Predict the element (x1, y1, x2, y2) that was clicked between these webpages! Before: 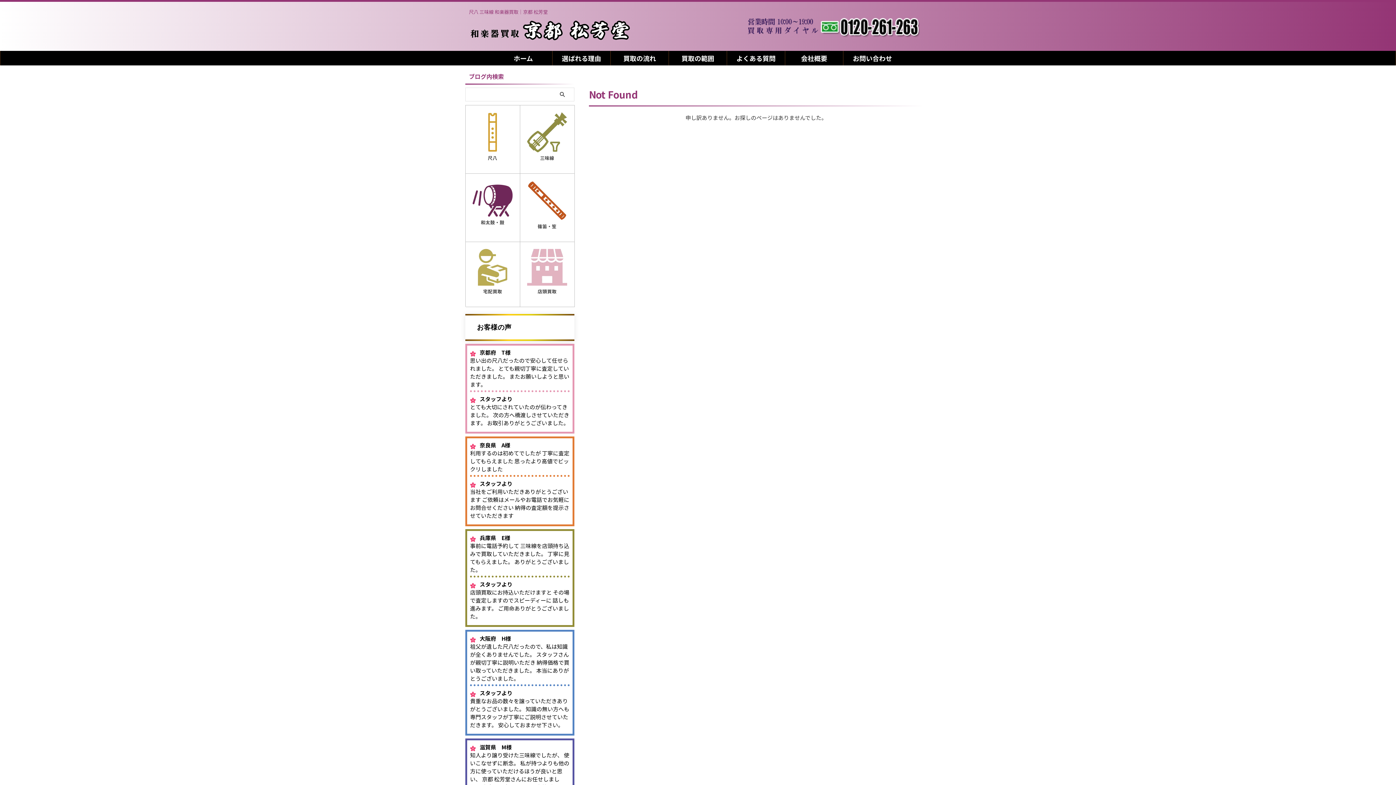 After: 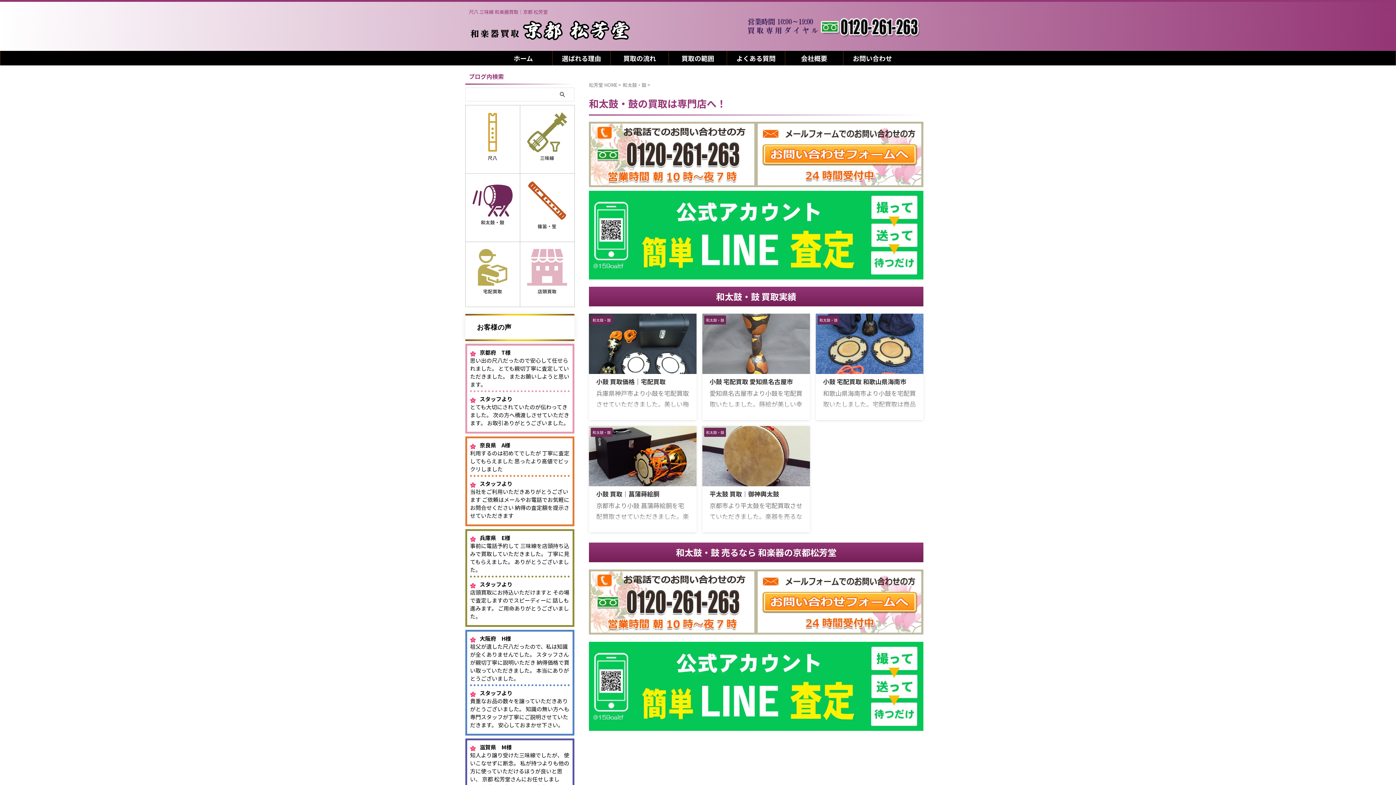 Action: label: 和太鼓・鼓 bbox: (465, 177, 520, 237)